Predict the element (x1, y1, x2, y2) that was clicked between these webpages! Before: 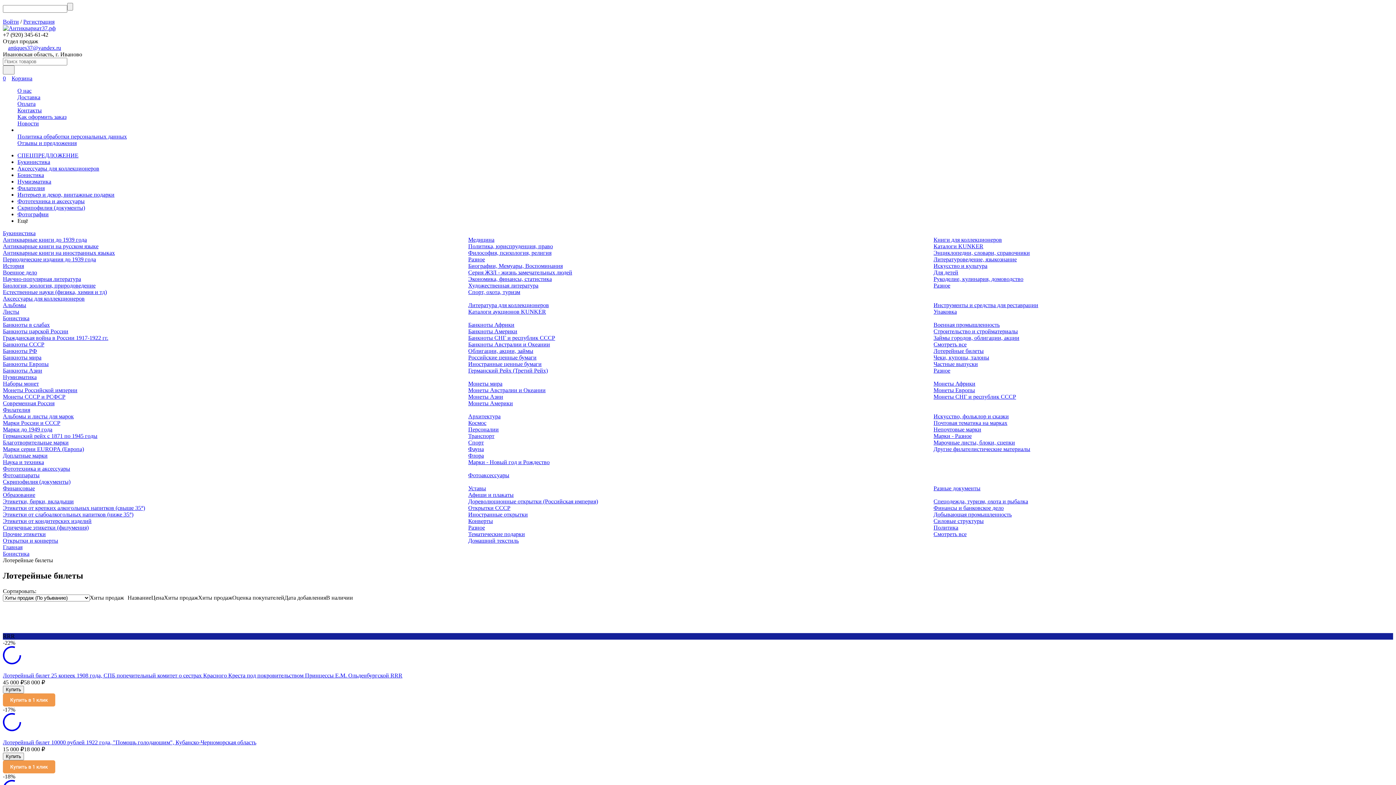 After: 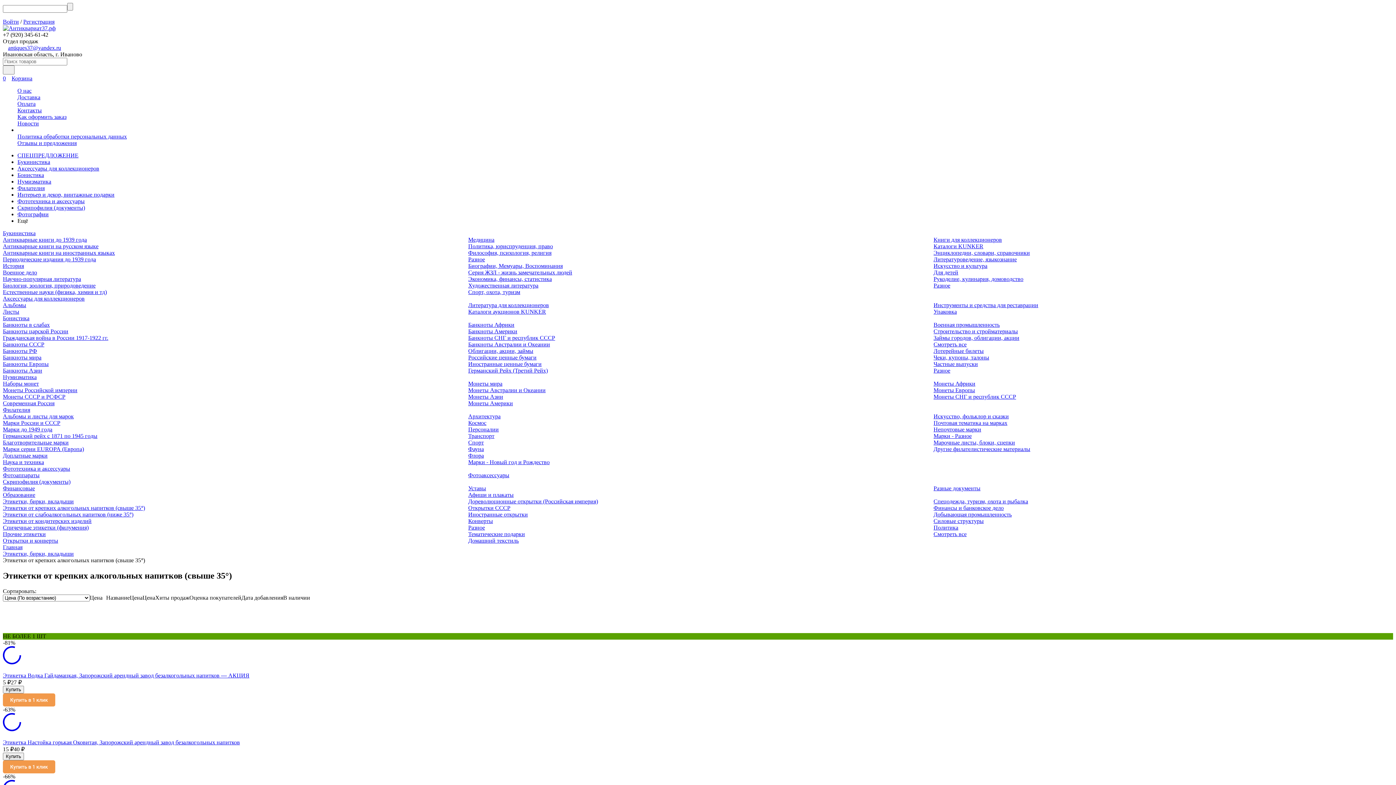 Action: label: Этикетки от крепких алкогольных напитков (свыше 35°) bbox: (2, 505, 145, 511)